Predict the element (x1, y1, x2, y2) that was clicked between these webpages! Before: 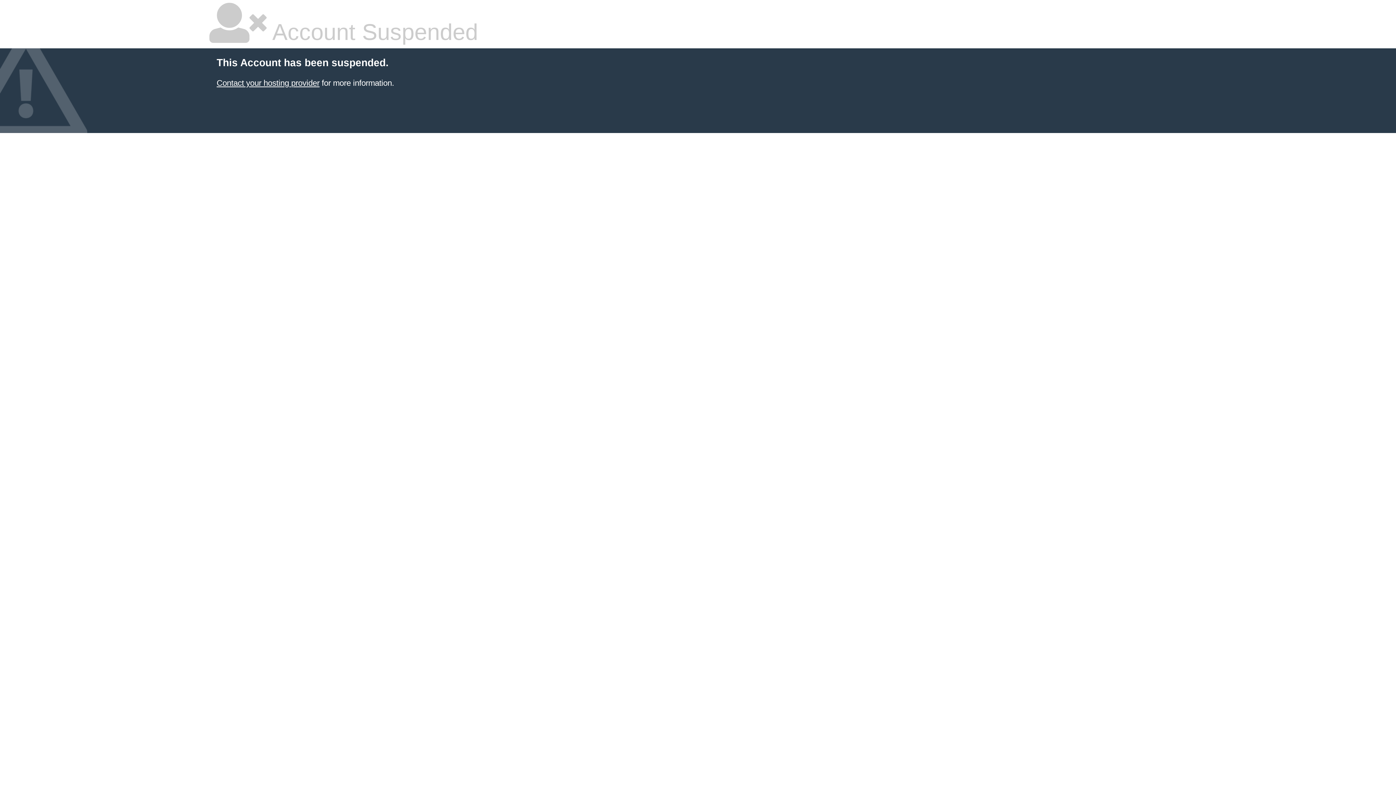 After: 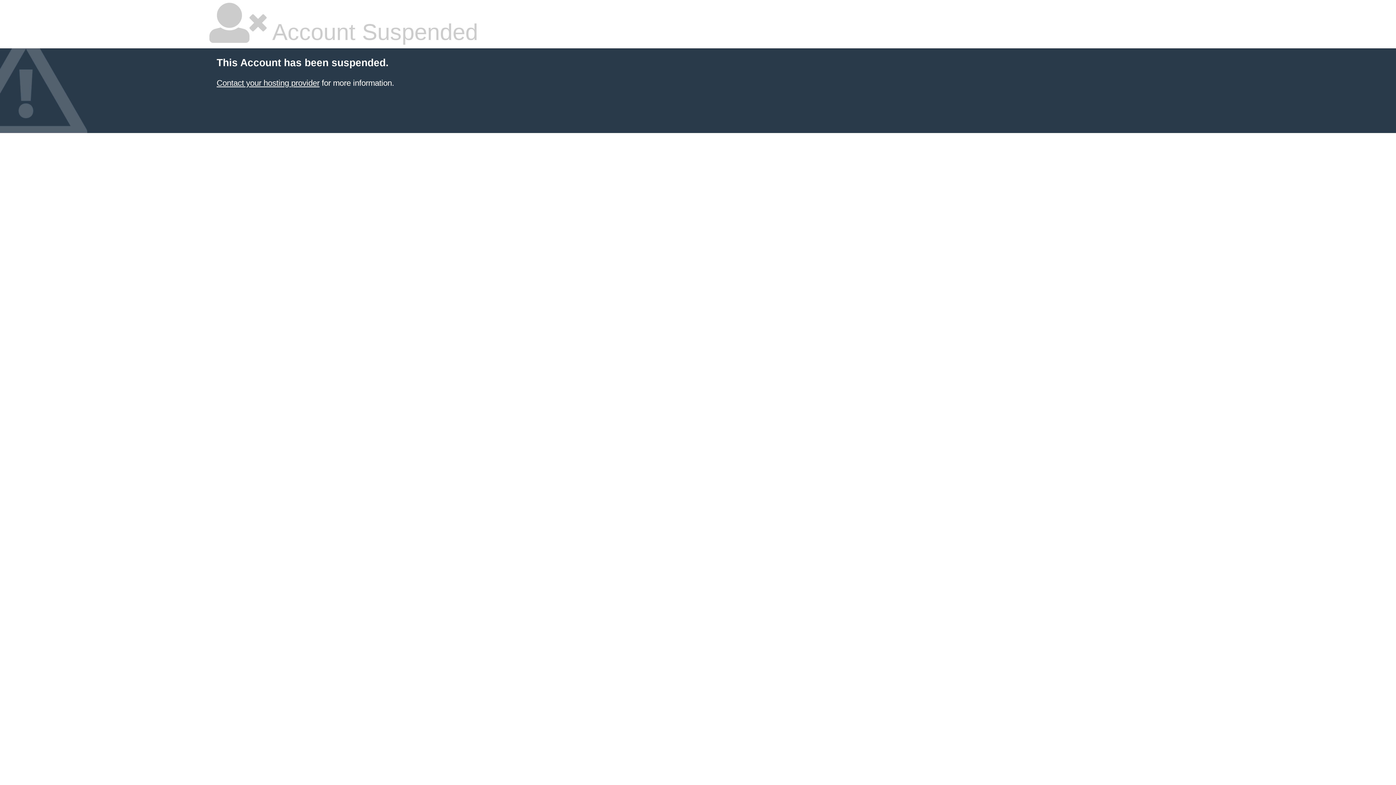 Action: bbox: (216, 78, 319, 87) label: Contact your hosting provider